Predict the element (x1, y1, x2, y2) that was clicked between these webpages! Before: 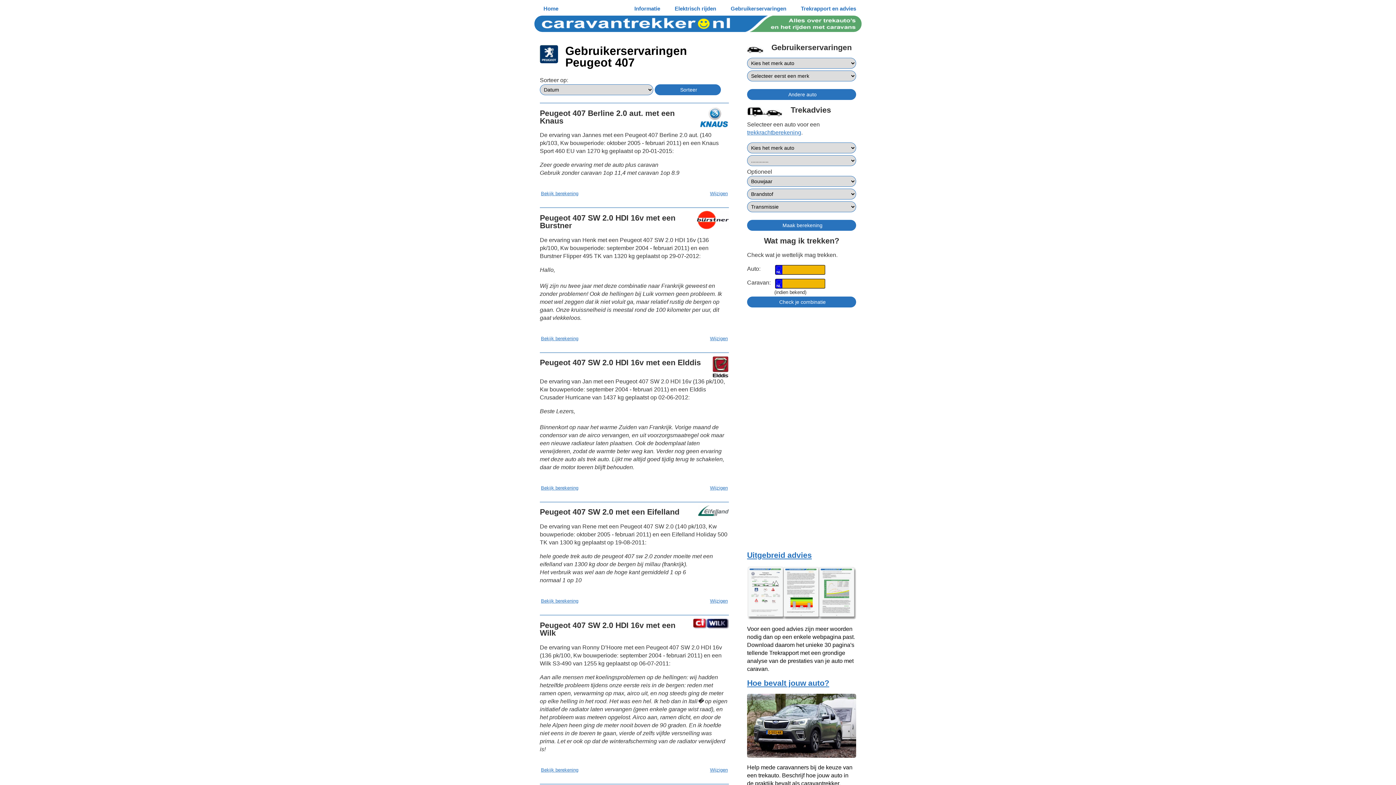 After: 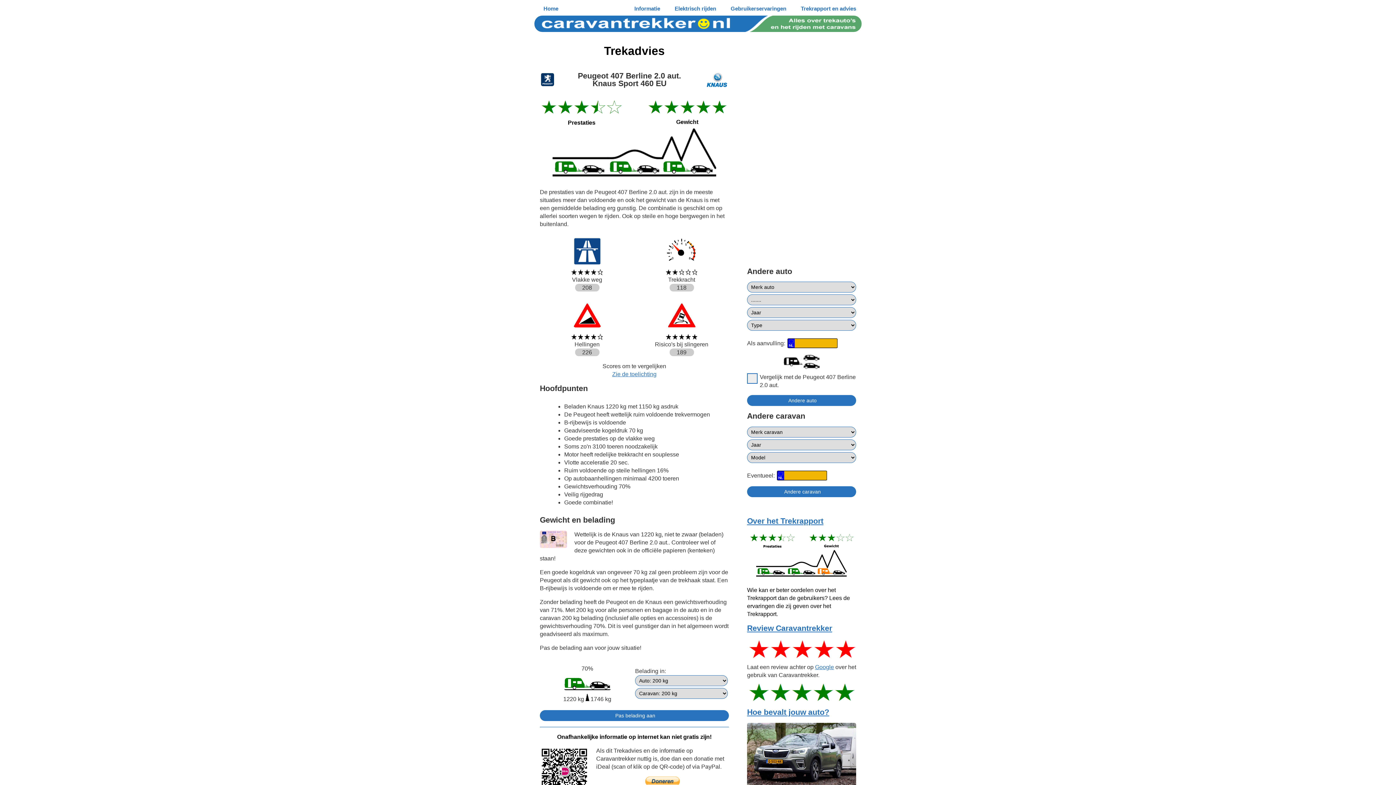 Action: bbox: (541, 190, 578, 196) label: Bekijk berekening